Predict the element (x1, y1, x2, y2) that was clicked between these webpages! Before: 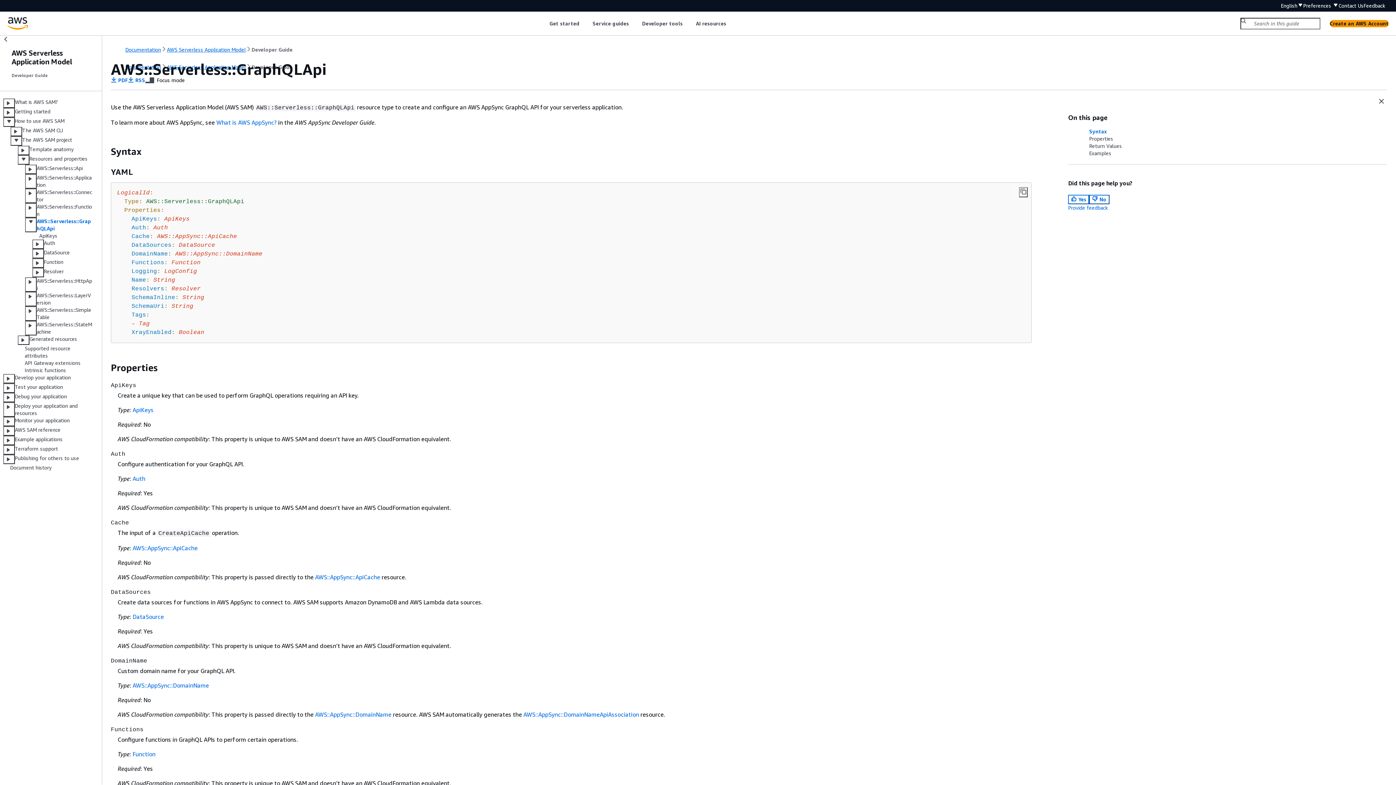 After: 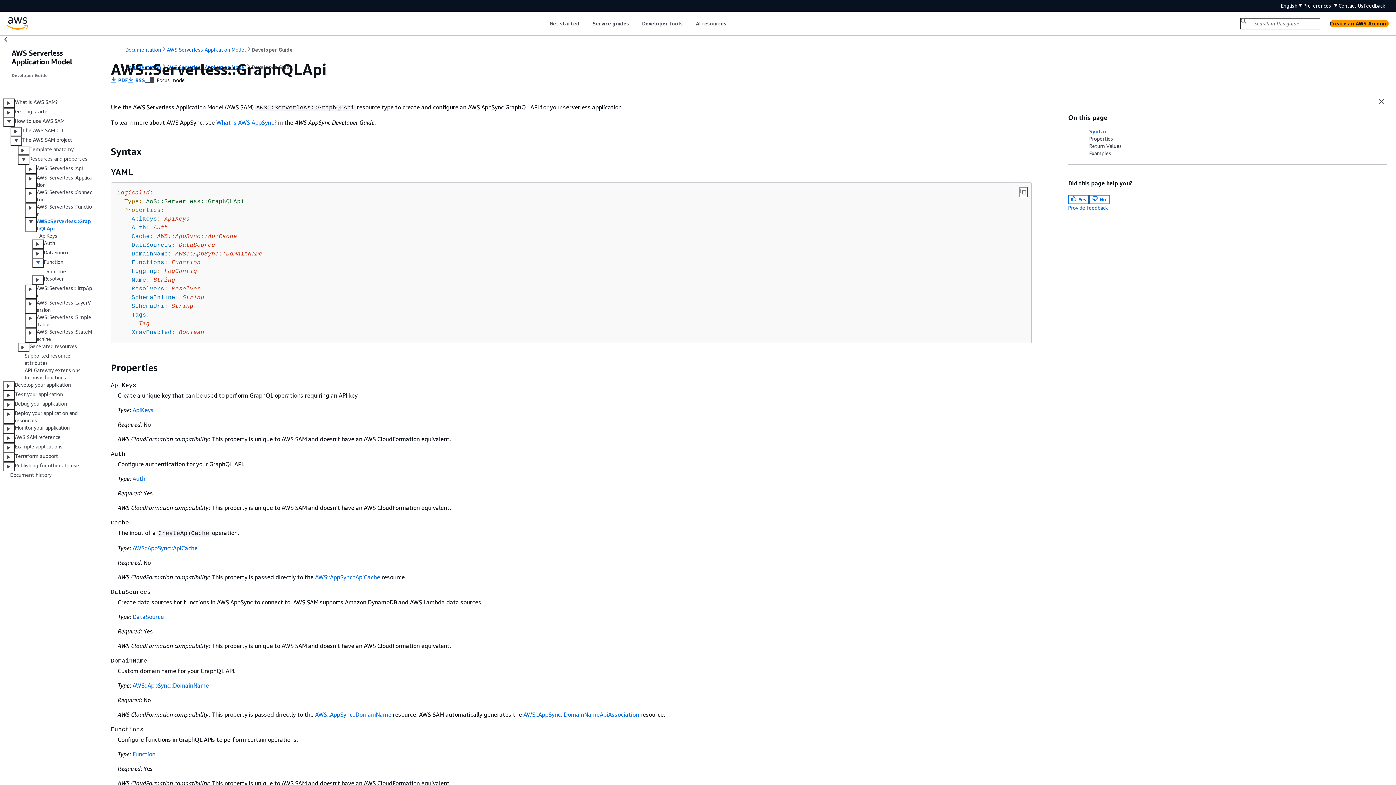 Action: bbox: (32, 258, 44, 268)